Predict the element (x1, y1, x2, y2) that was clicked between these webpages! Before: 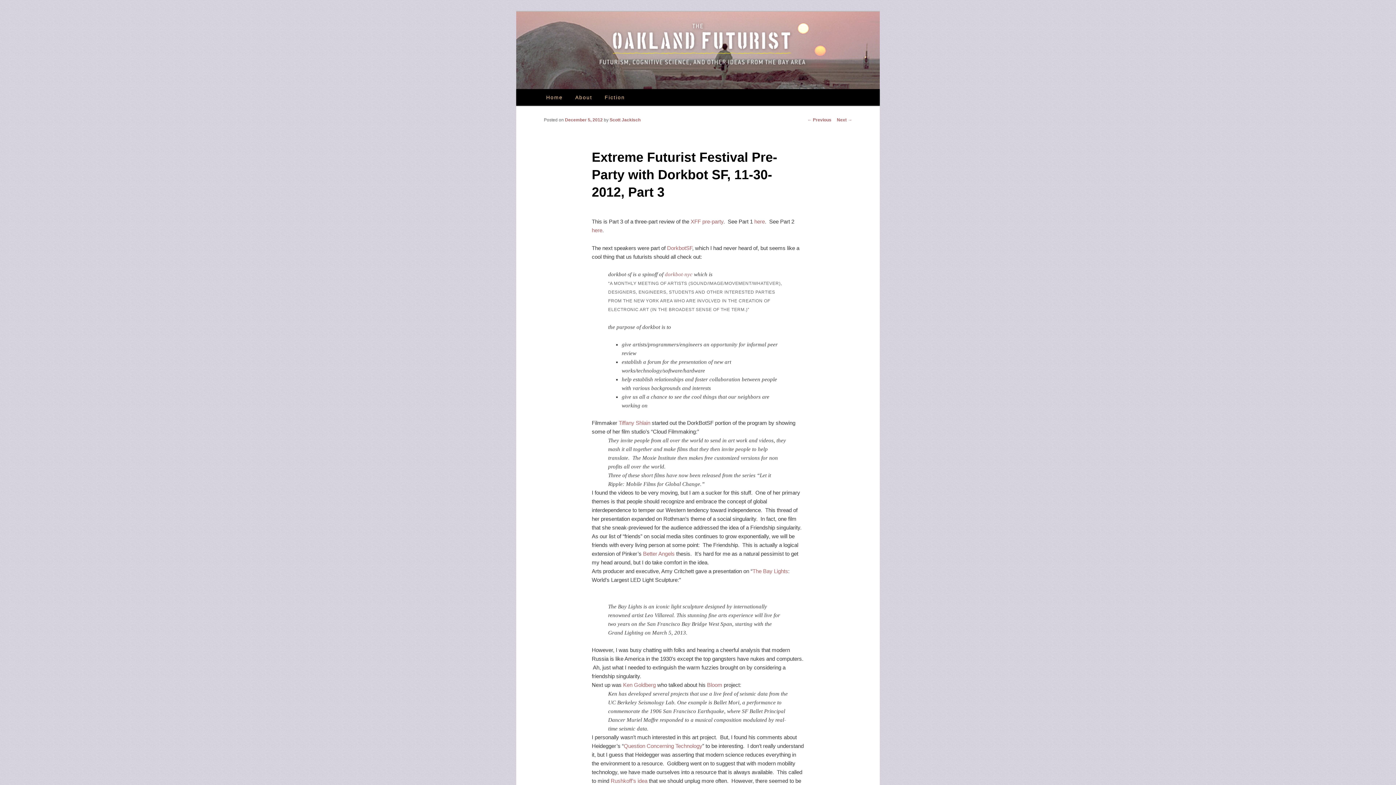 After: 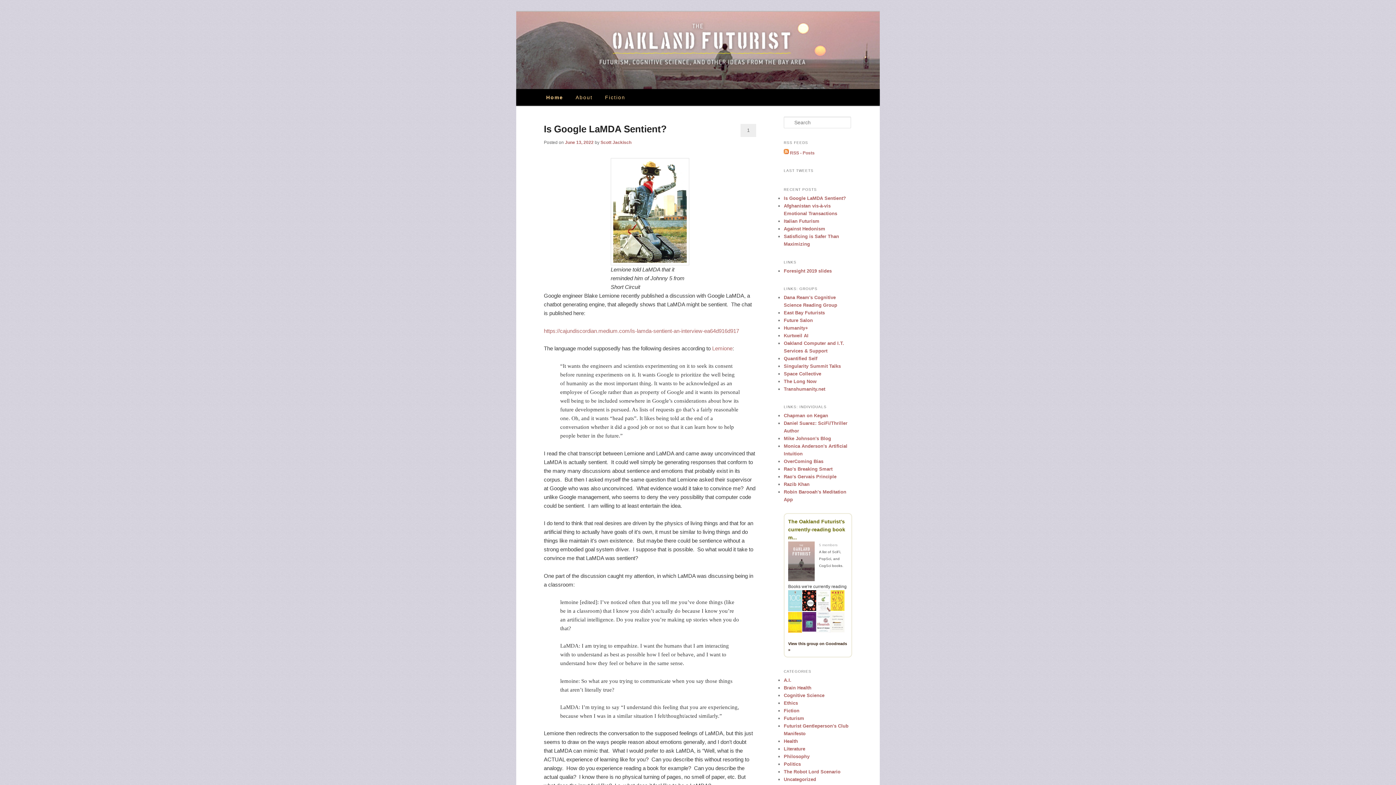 Action: bbox: (516, 81, 880, 87)